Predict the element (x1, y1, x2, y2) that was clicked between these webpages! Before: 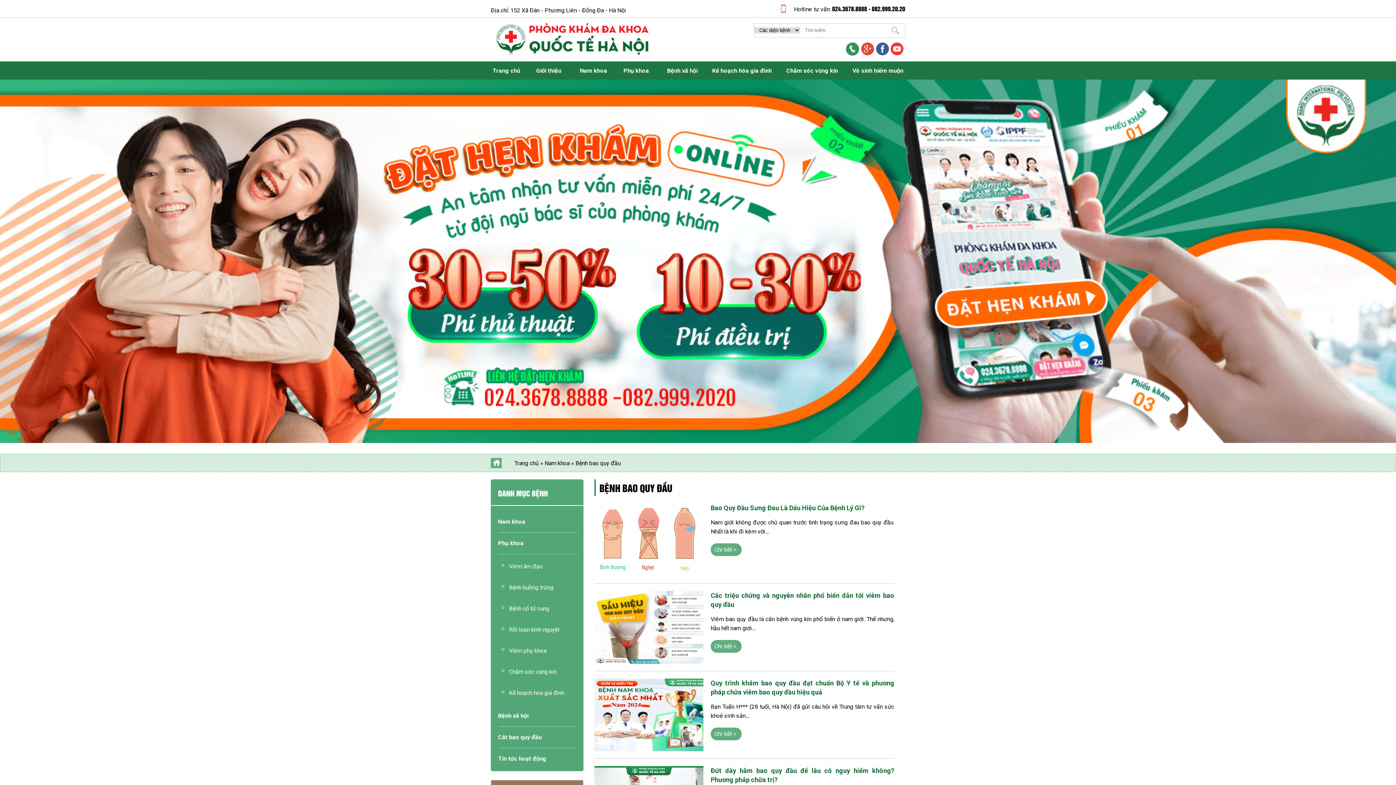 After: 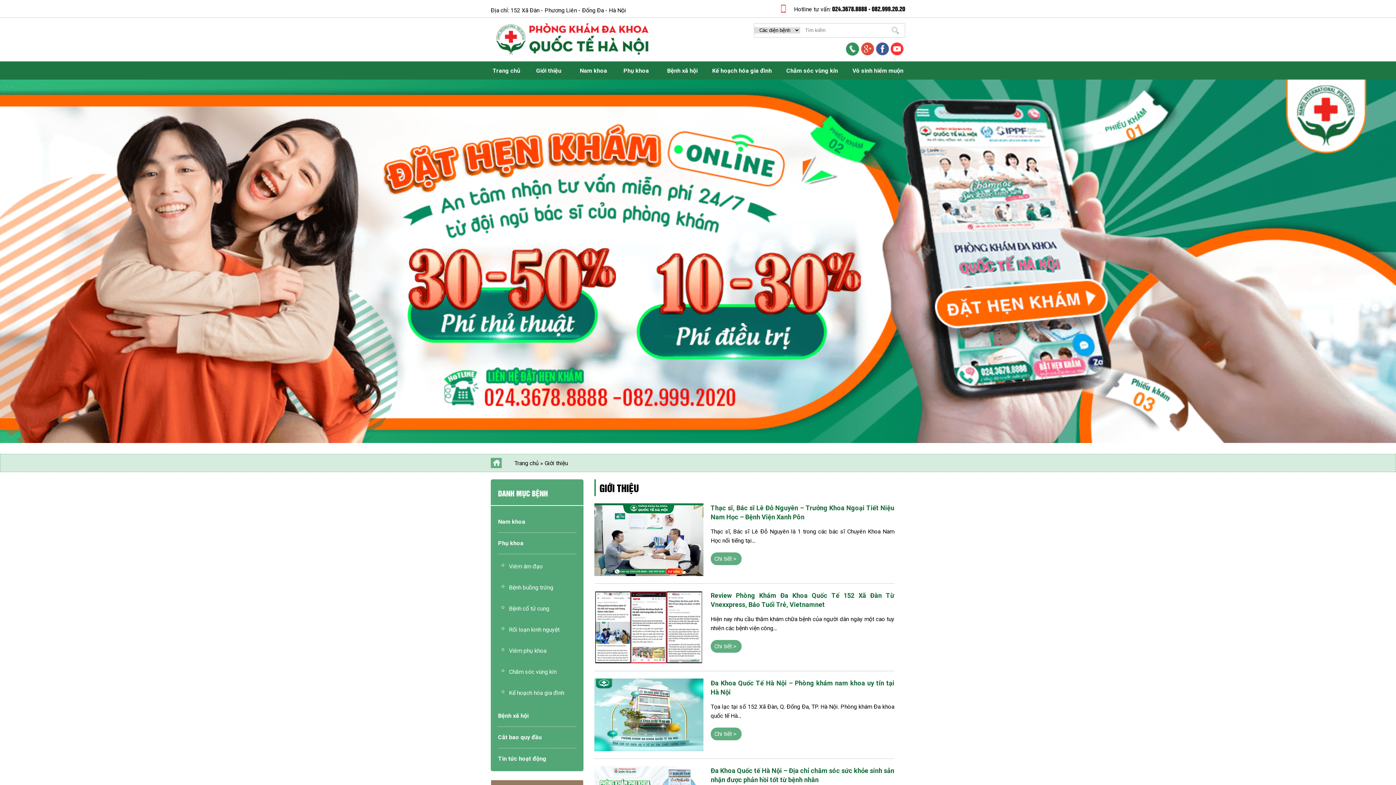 Action: label: Giới thiệu bbox: (529, 67, 568, 74)